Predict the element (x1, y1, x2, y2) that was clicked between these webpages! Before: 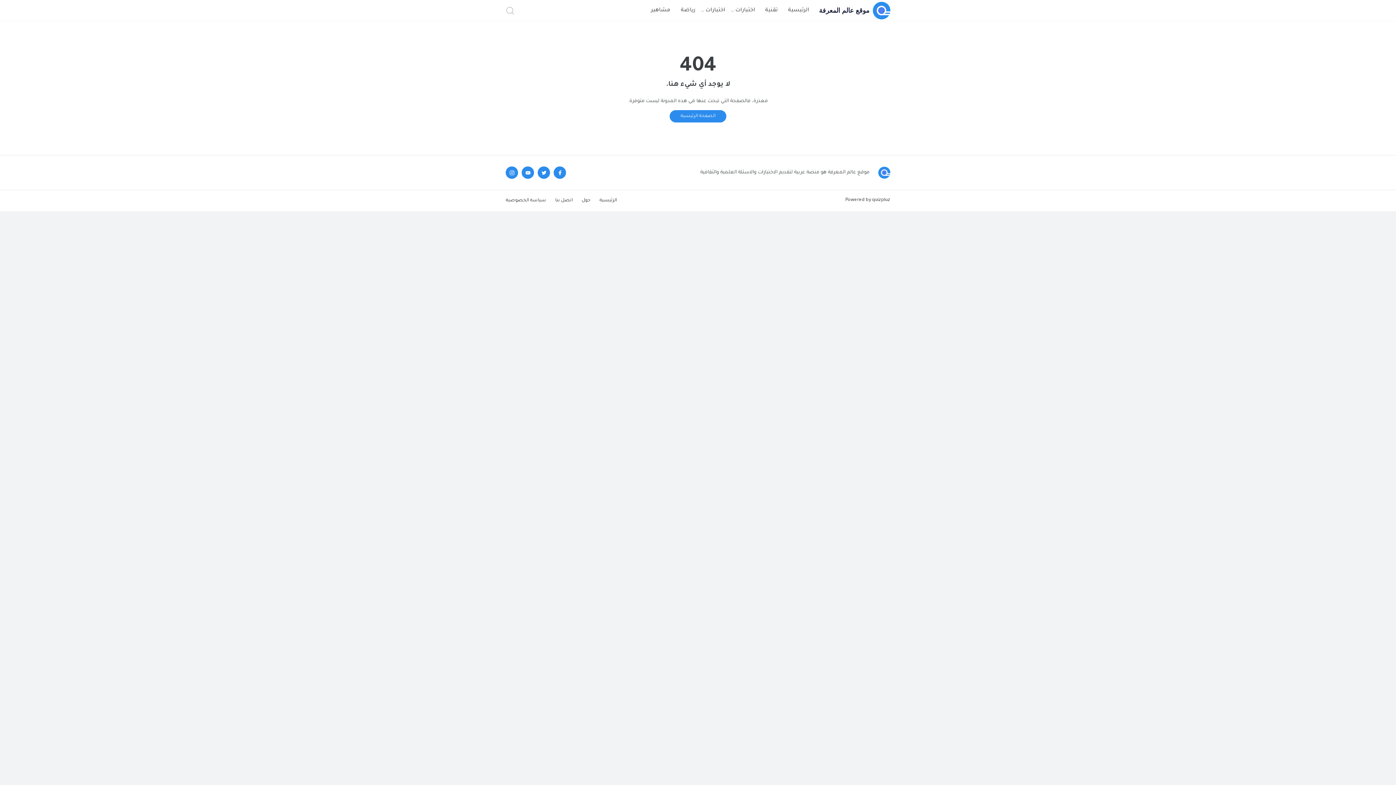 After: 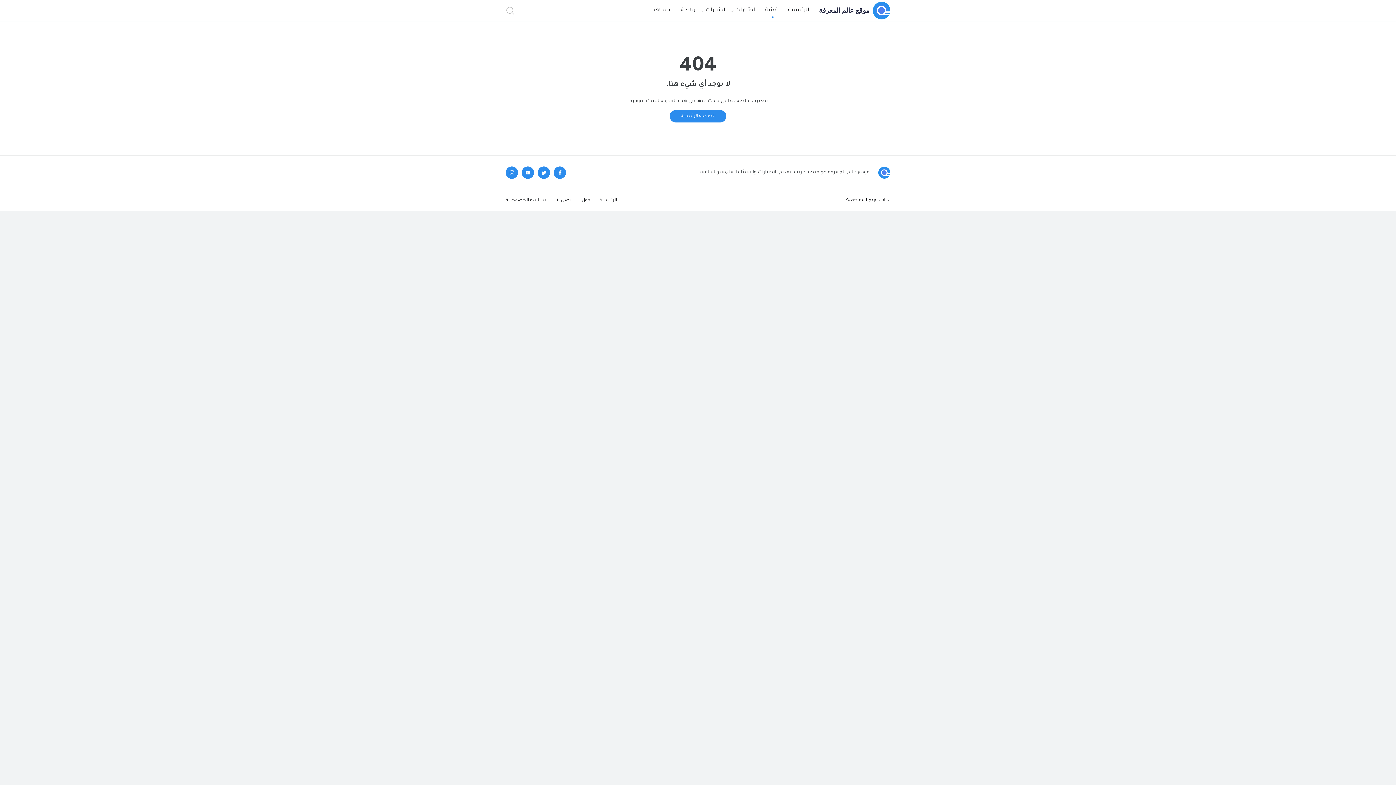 Action: label: تقنية bbox: (760, 0, 783, 21)